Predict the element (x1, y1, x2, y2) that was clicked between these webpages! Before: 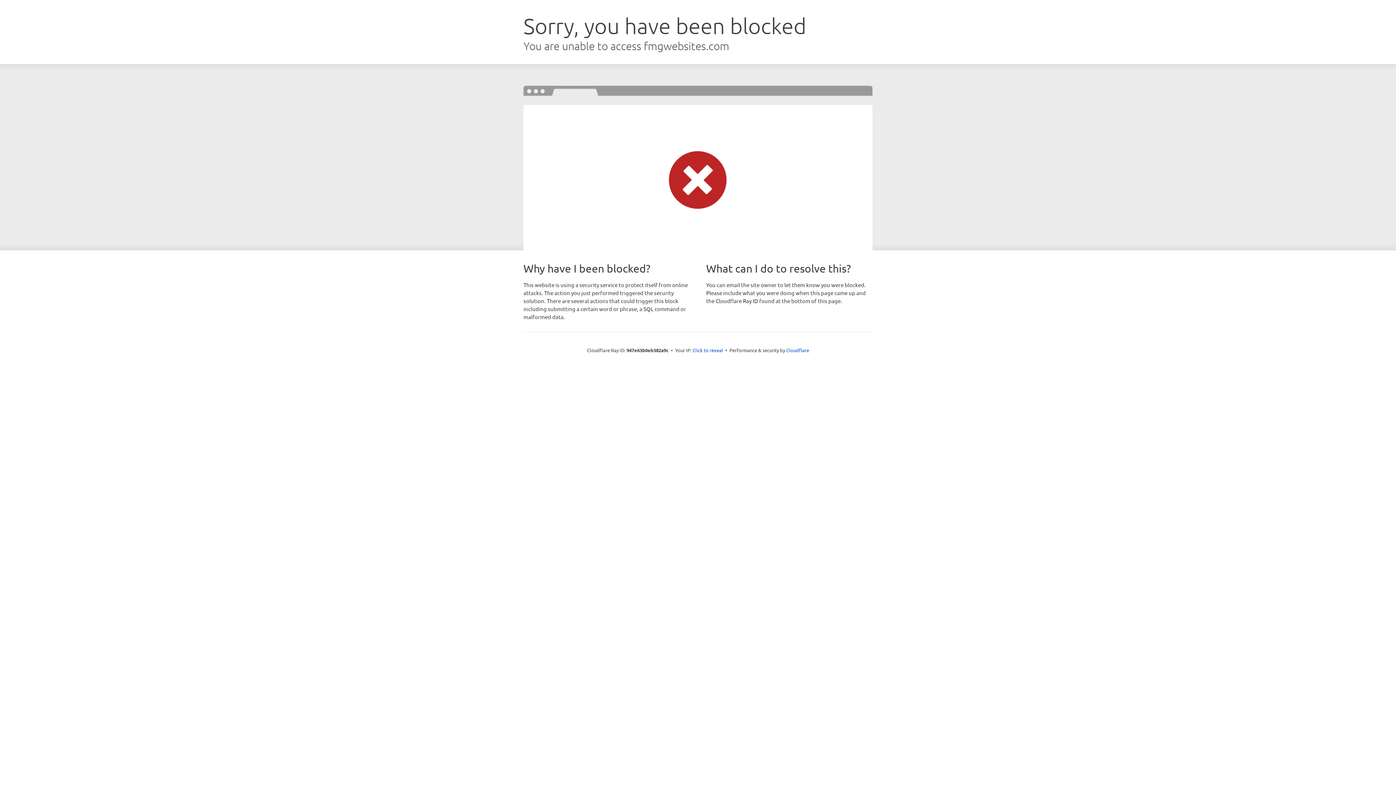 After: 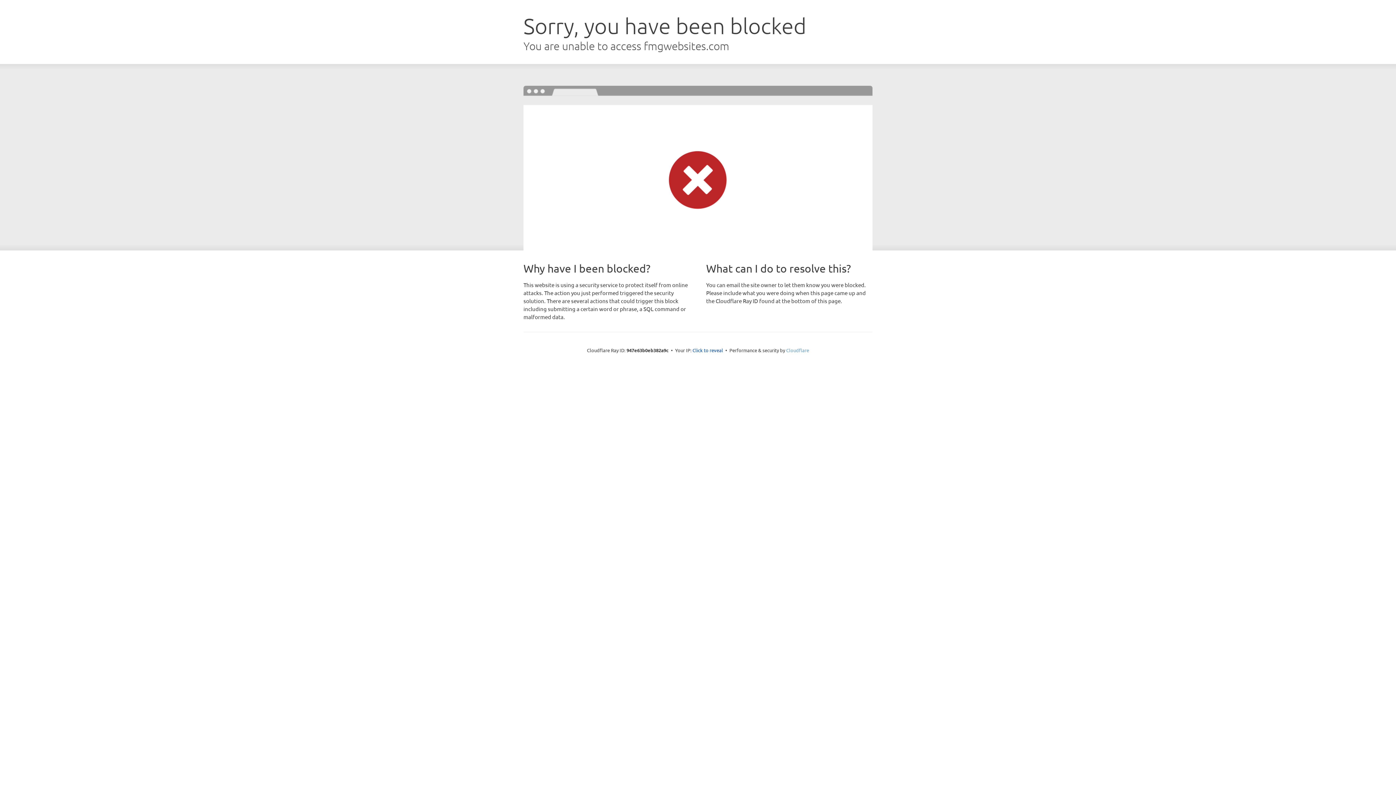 Action: label: Cloudflare bbox: (786, 347, 809, 353)